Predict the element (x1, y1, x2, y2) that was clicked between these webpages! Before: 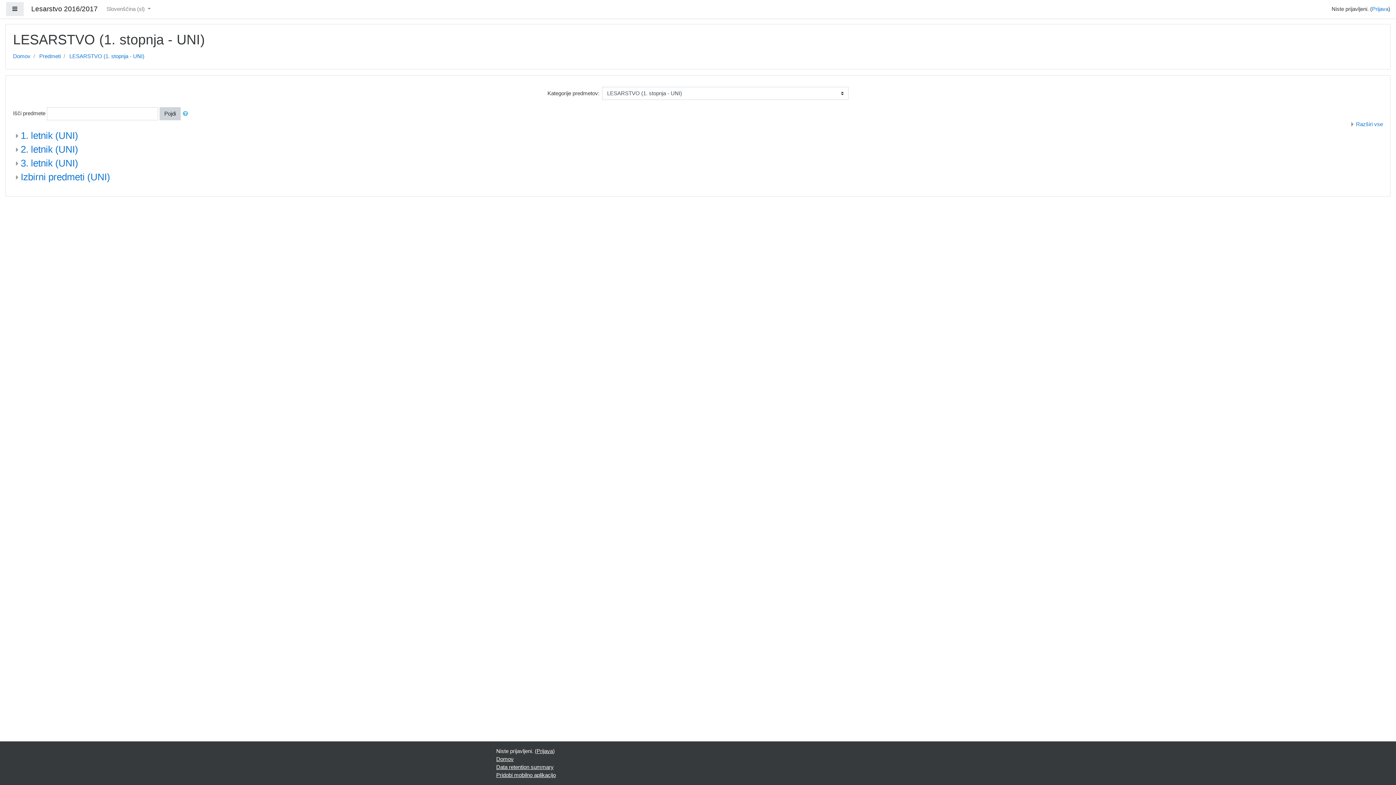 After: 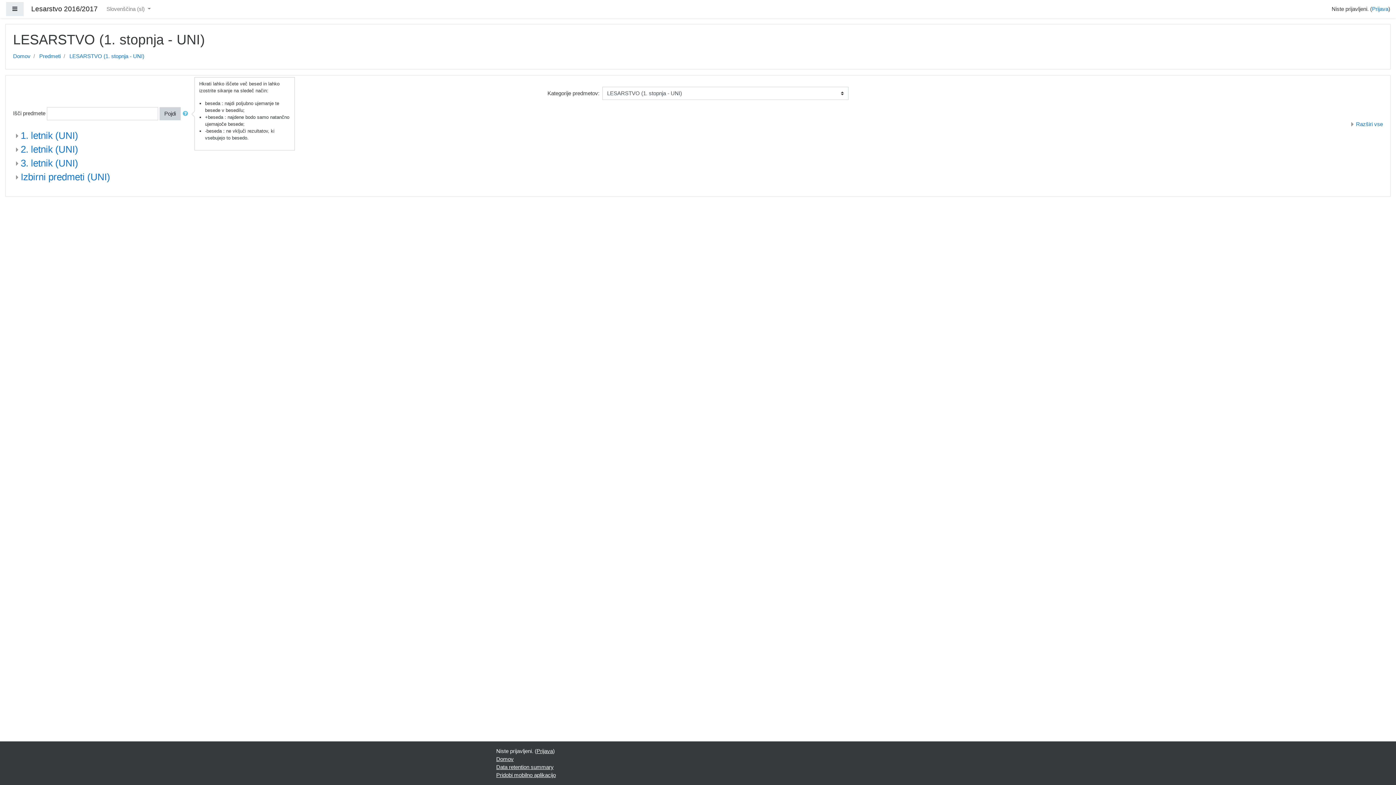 Action: bbox: (182, 109, 191, 118)